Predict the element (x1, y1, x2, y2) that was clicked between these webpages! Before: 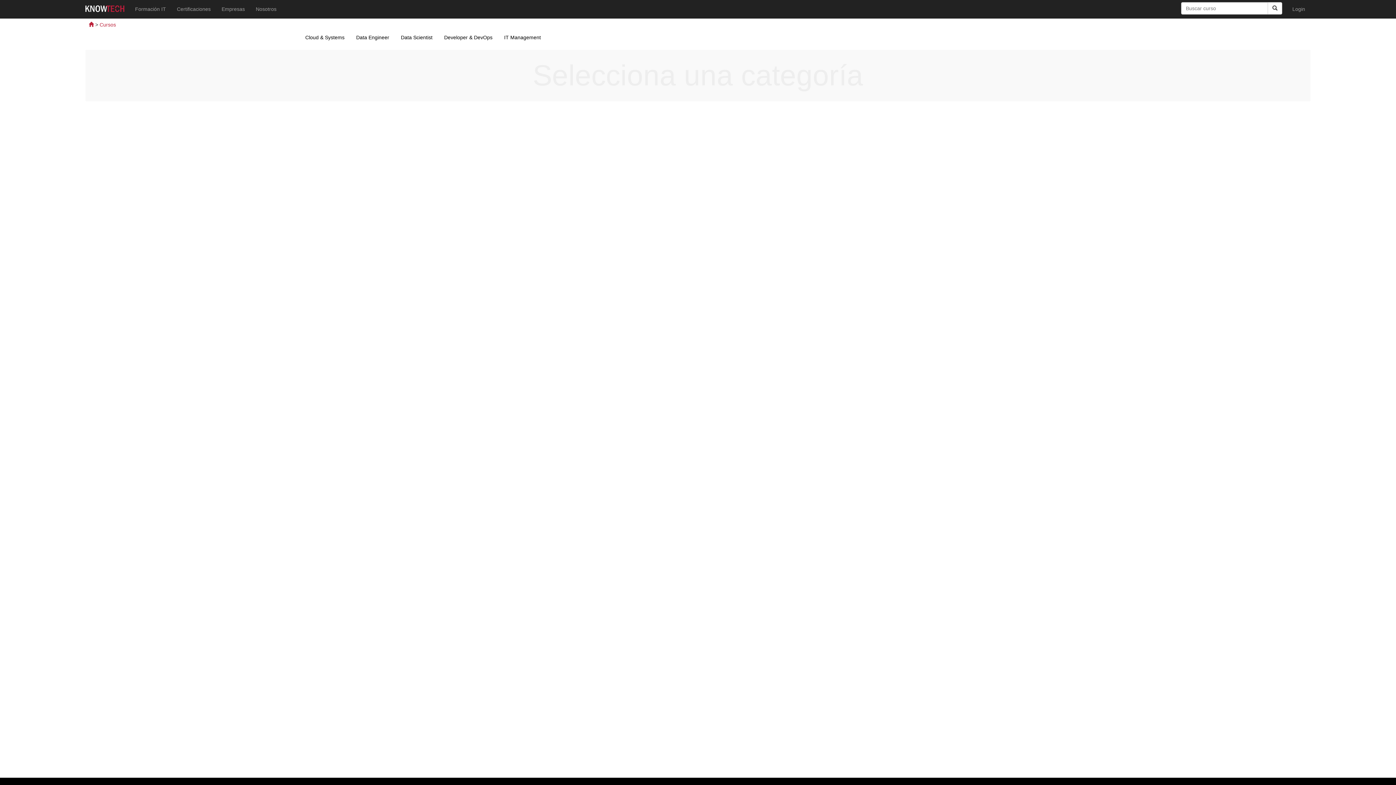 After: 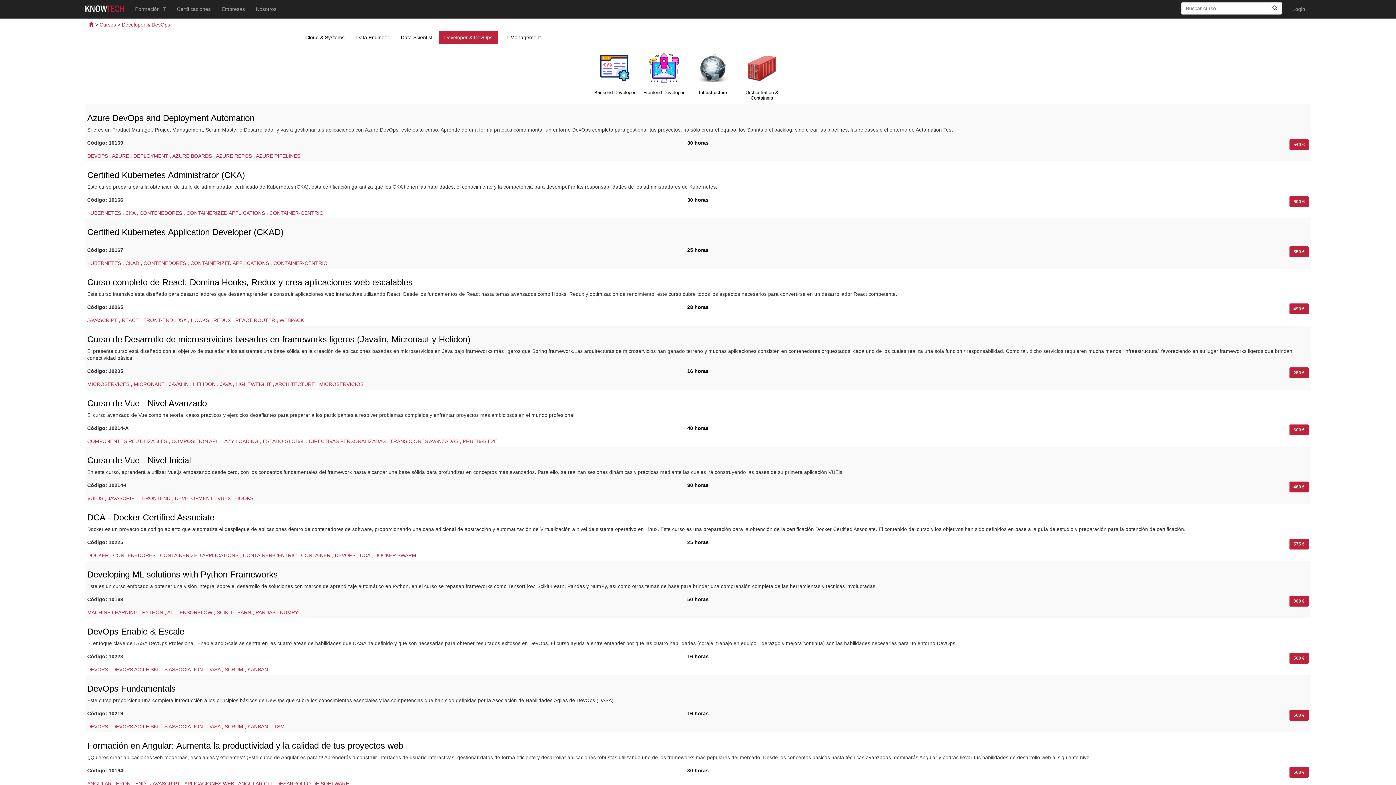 Action: label: Developer & DevOps bbox: (438, 30, 498, 44)